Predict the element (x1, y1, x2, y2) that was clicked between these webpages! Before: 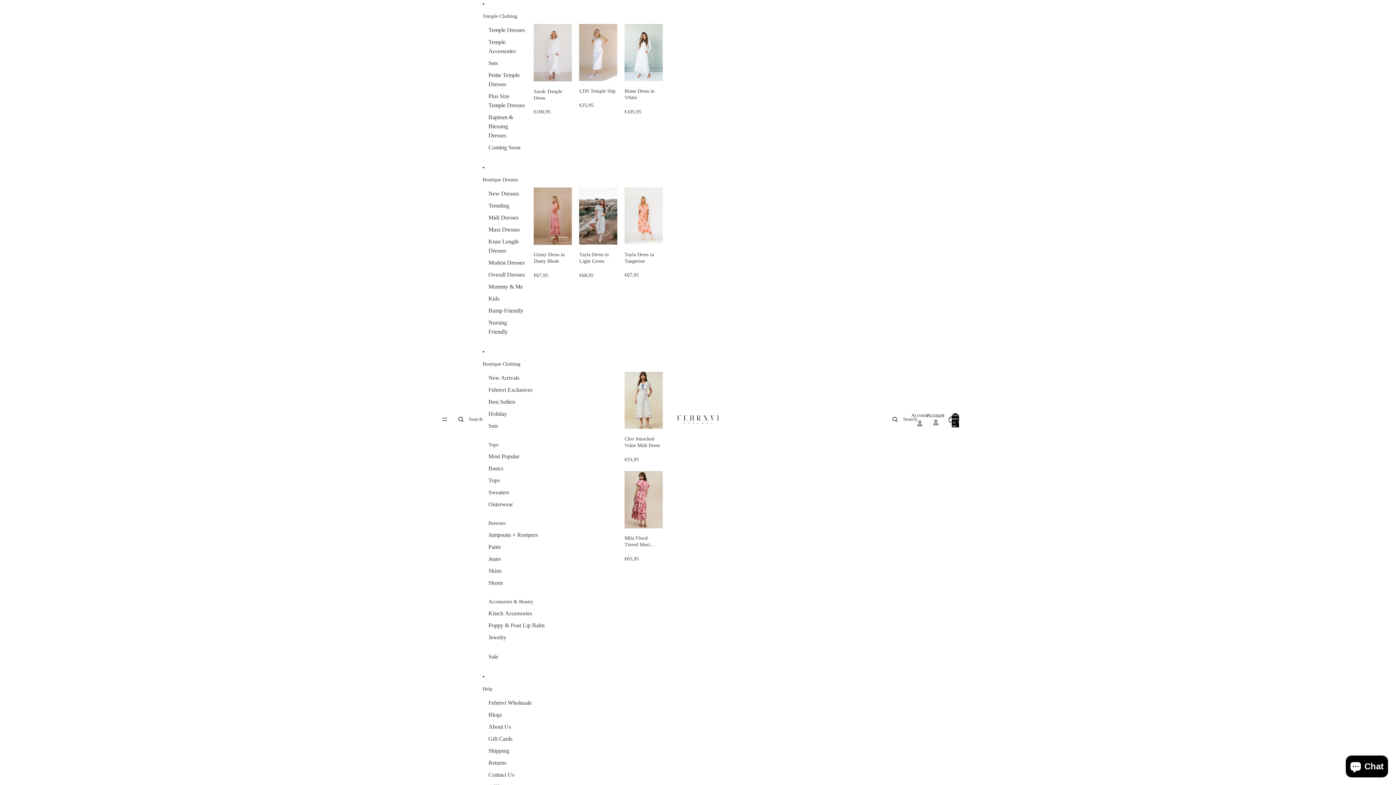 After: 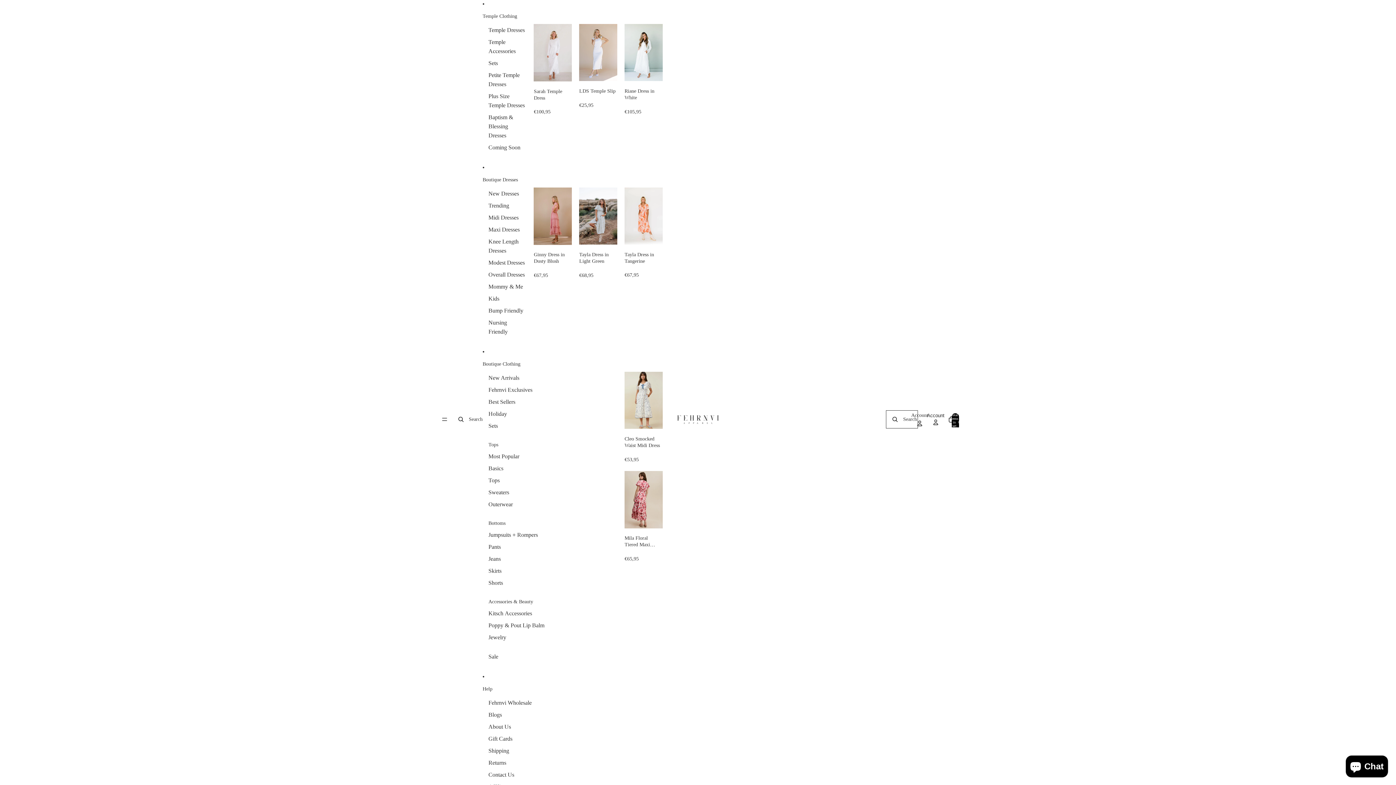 Action: label: Search bbox: (887, 411, 917, 427)